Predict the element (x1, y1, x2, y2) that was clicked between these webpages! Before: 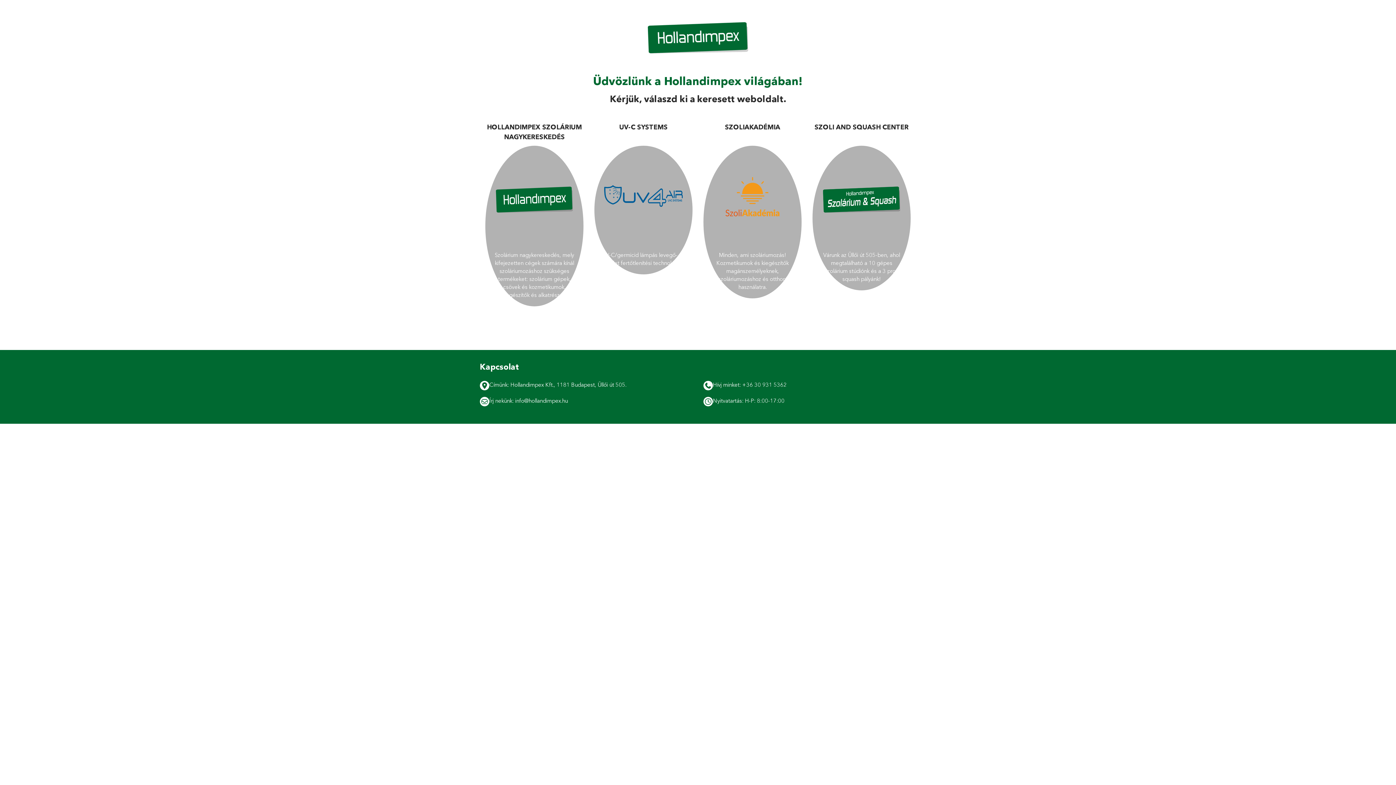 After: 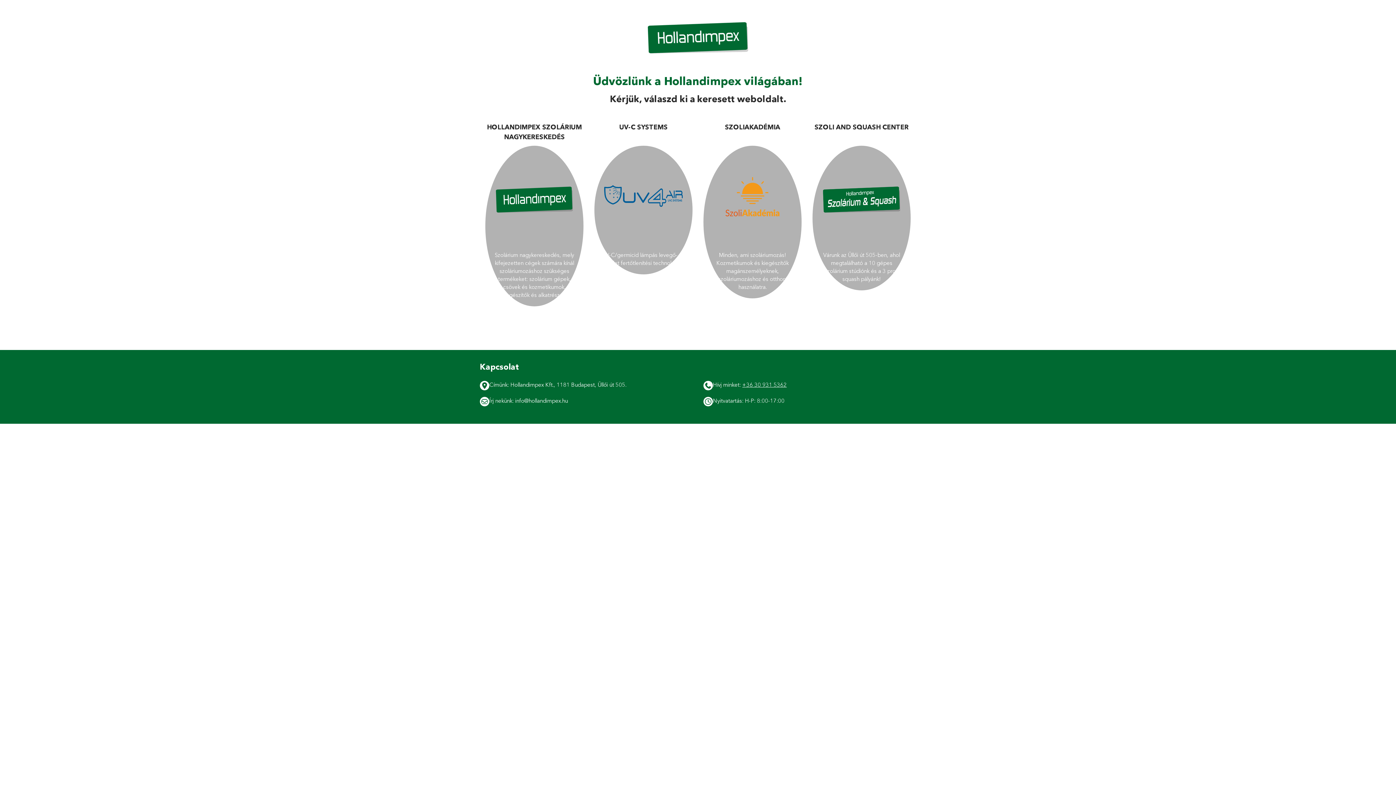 Action: bbox: (742, 381, 786, 388) label: +36 30 931 5362